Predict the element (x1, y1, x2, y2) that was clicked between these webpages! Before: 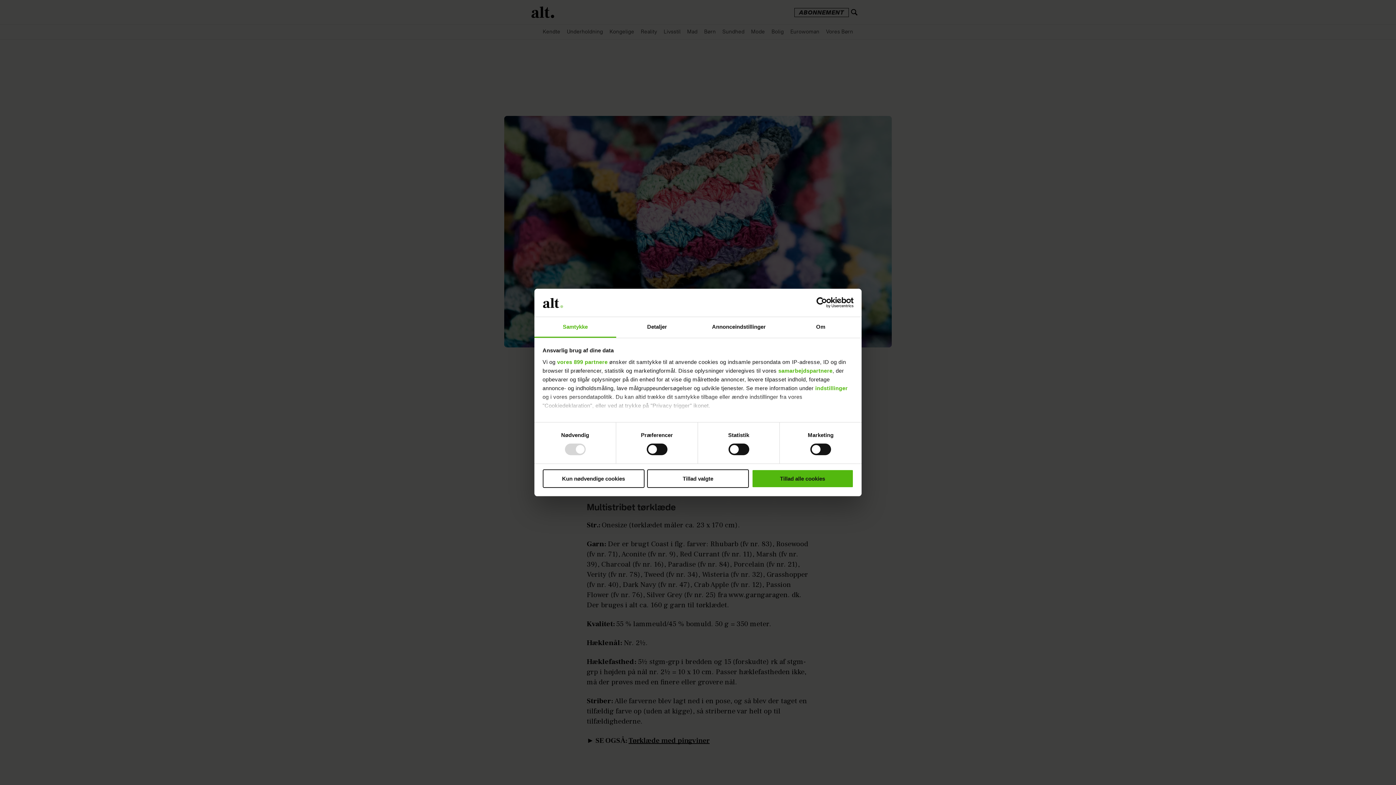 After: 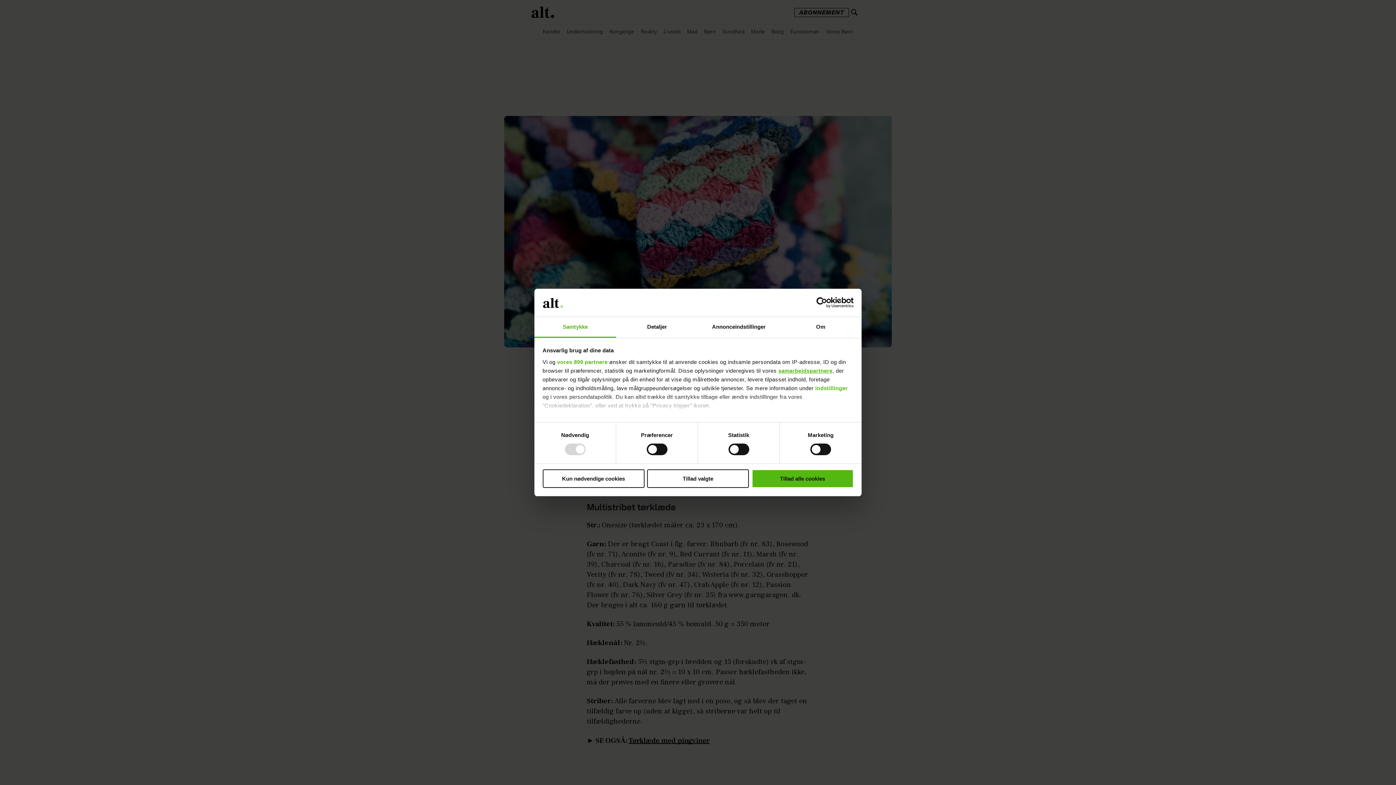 Action: label: samarbejdspartnere bbox: (778, 367, 832, 373)